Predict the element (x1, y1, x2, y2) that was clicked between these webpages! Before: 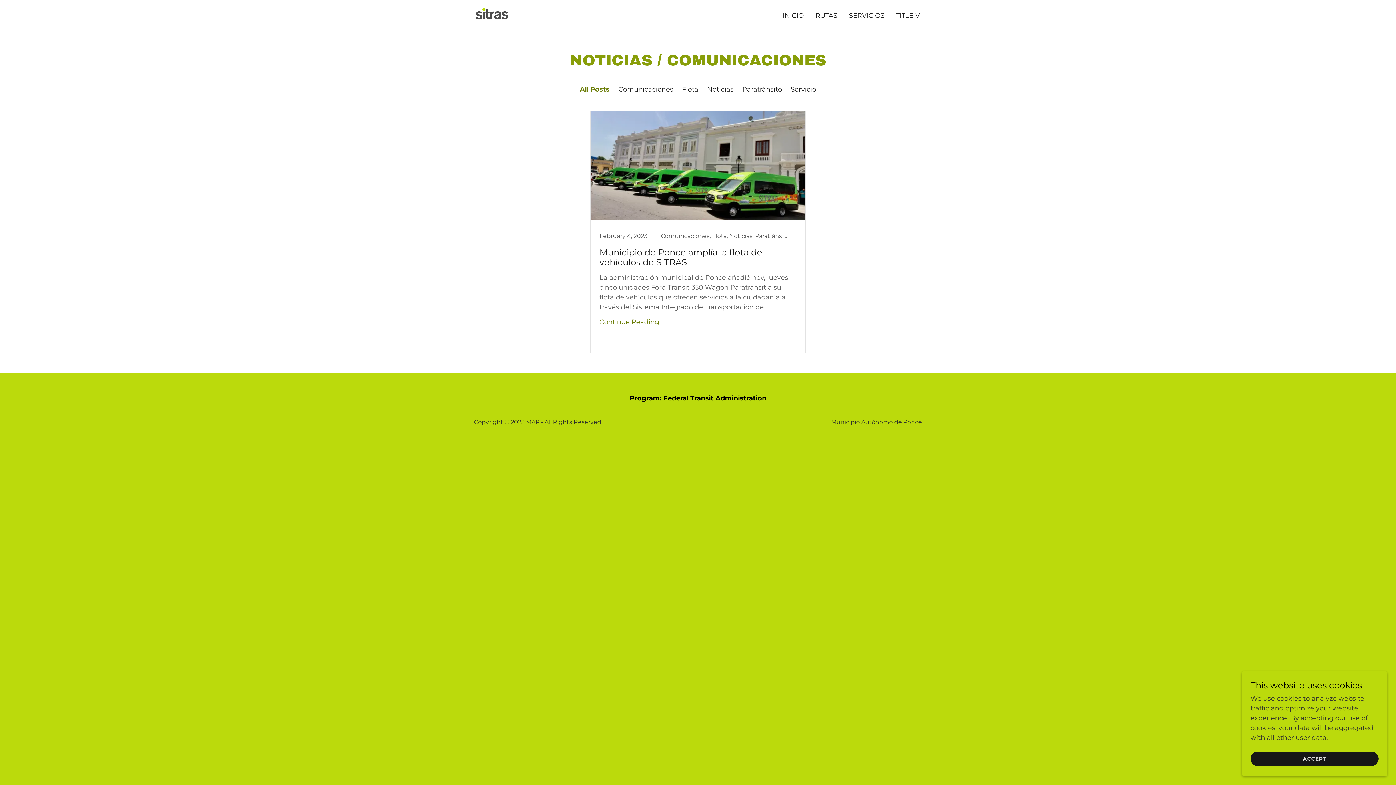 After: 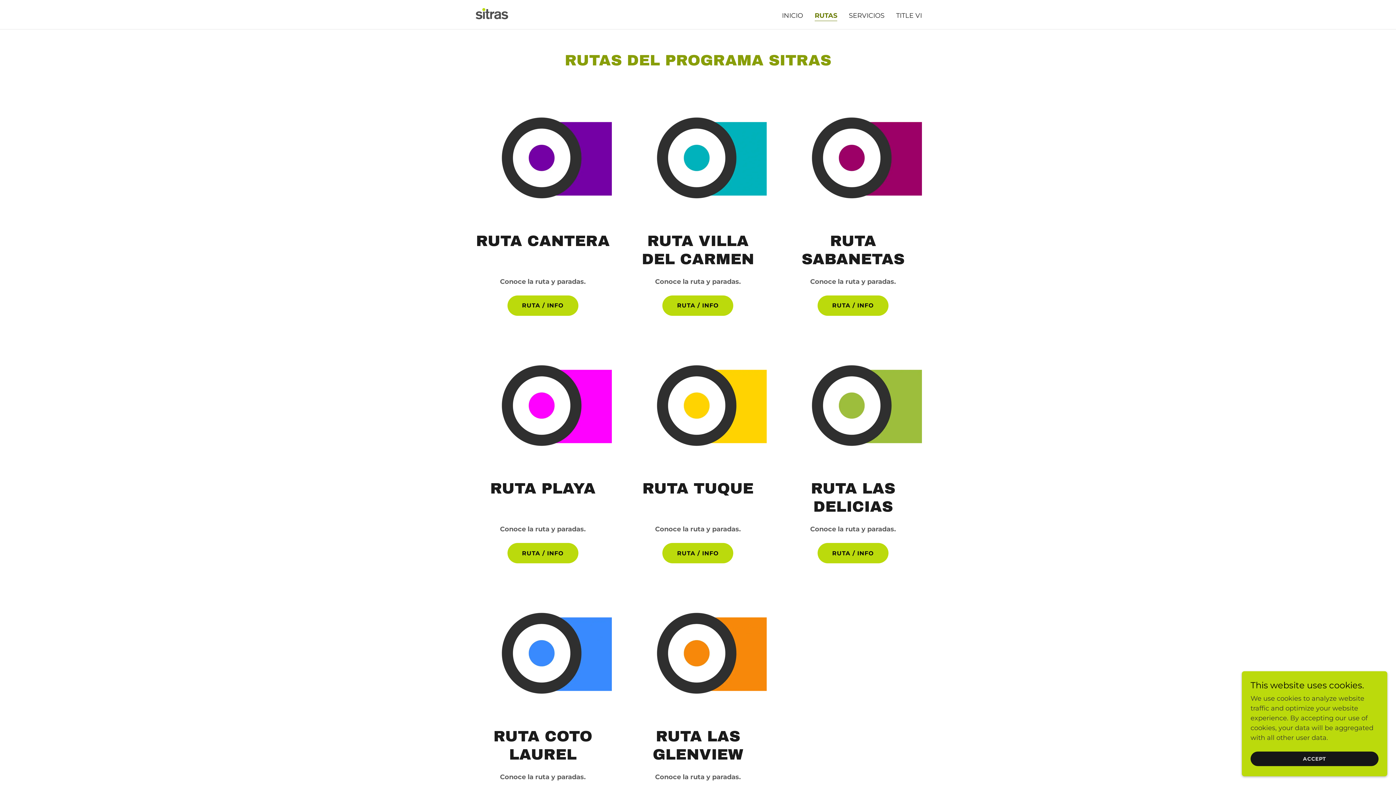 Action: bbox: (813, 8, 839, 22) label: RUTAS